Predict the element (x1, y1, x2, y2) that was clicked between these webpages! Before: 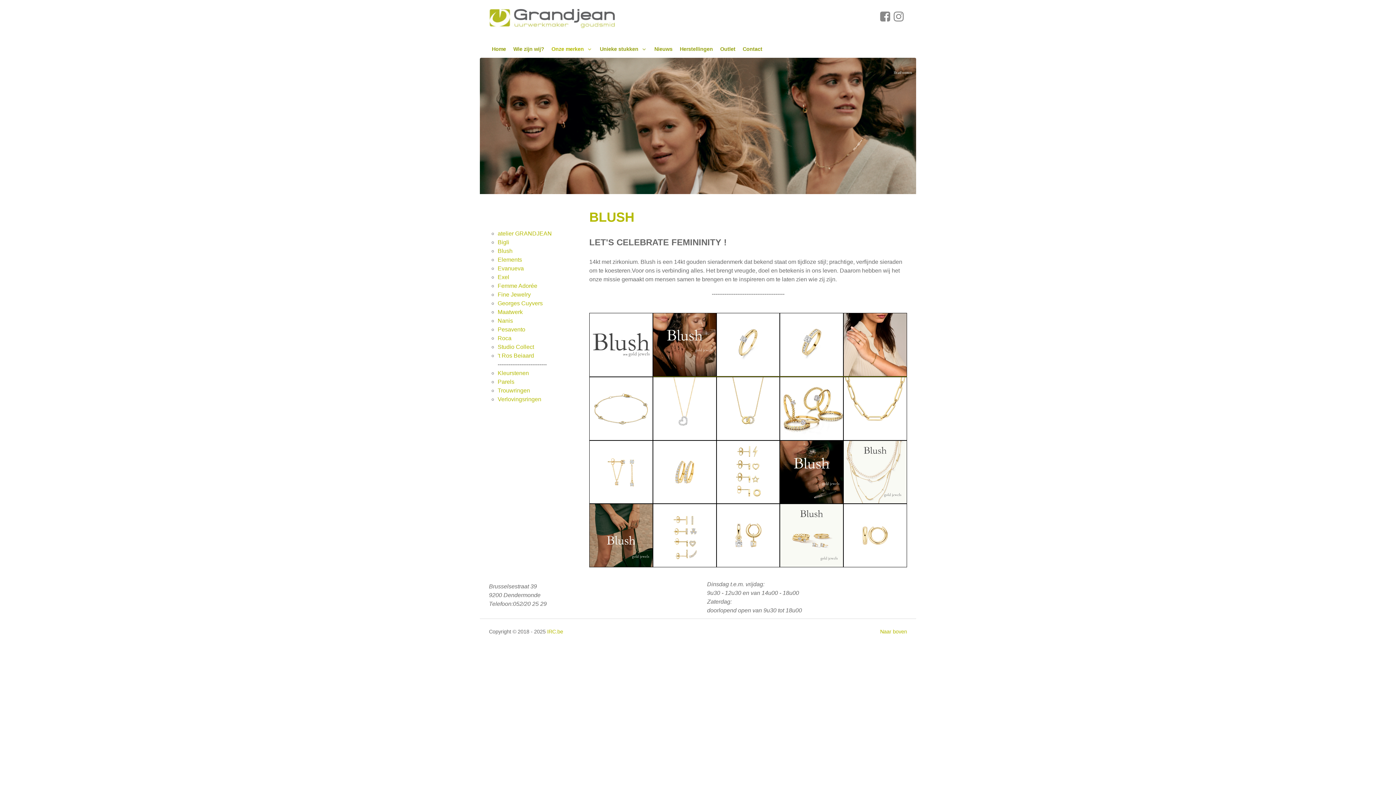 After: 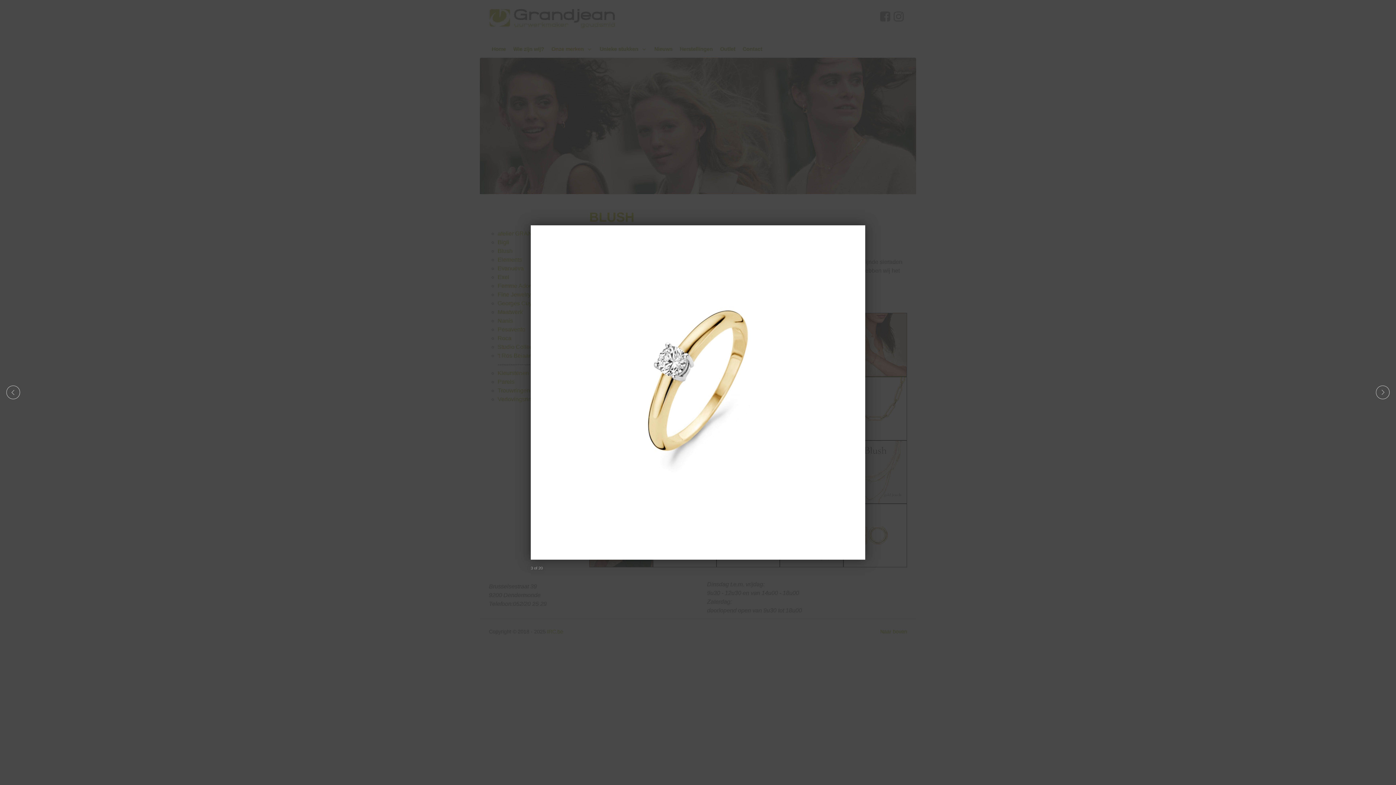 Action: bbox: (716, 313, 780, 376)